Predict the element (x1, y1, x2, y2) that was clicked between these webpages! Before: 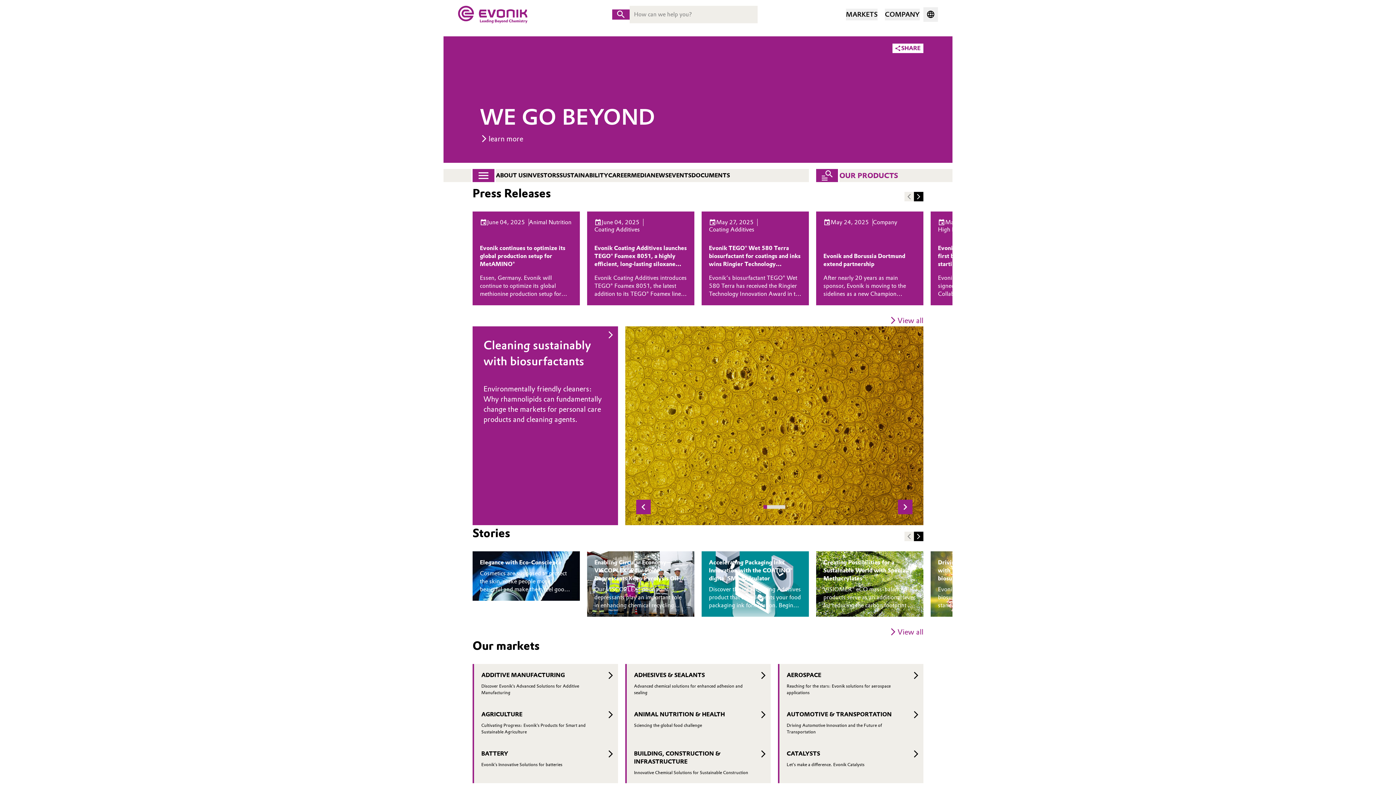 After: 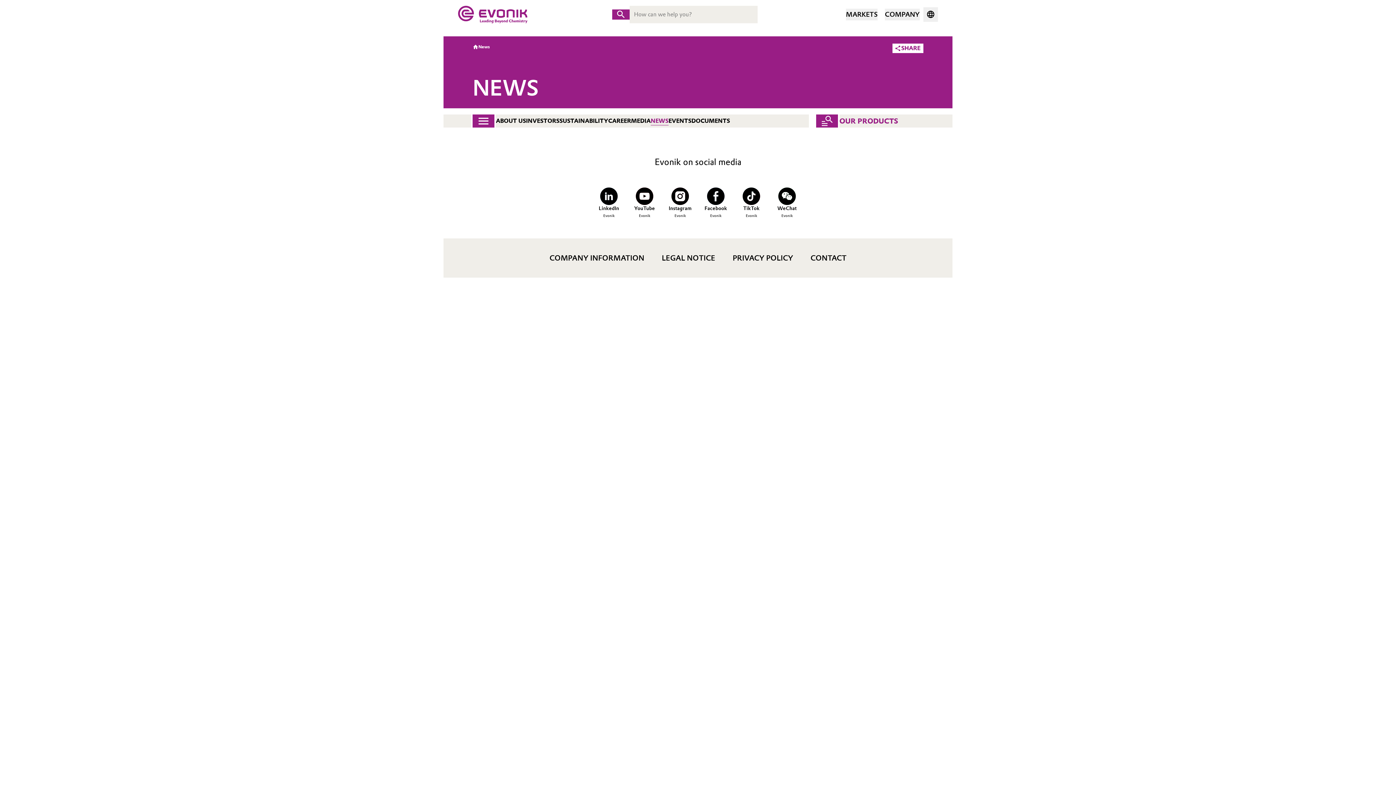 Action: label: View all bbox: (889, 627, 923, 637)